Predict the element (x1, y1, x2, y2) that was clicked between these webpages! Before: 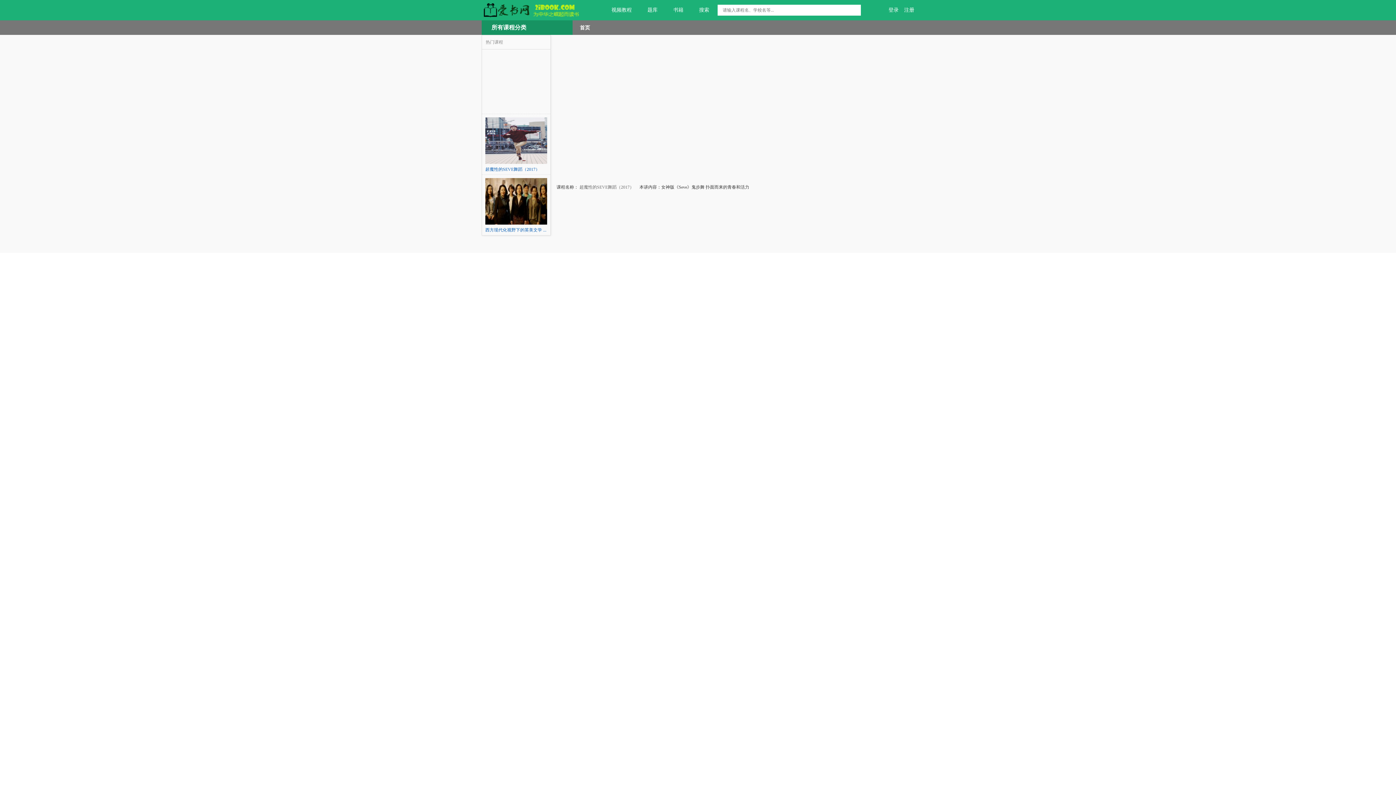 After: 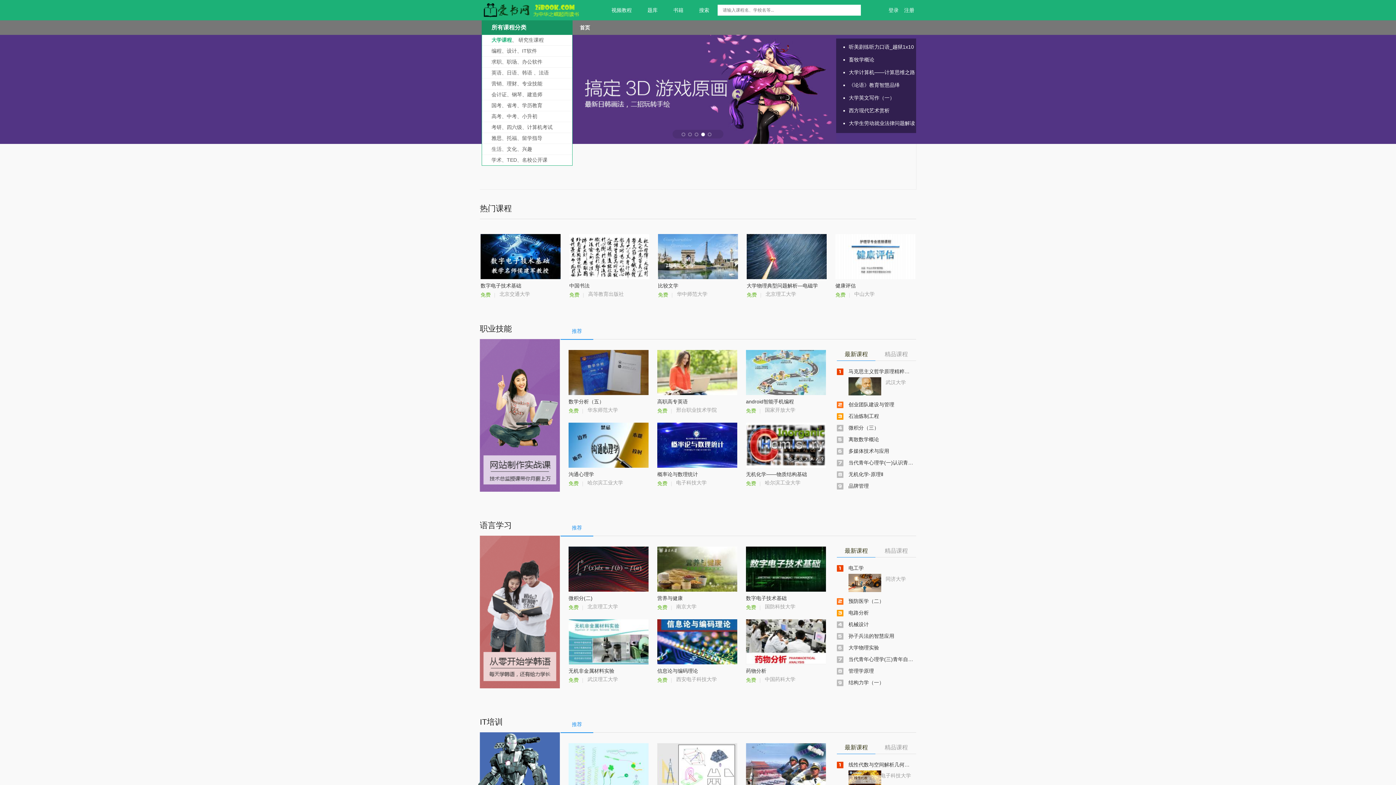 Action: label: 视频教程 bbox: (599, 0, 635, 20)